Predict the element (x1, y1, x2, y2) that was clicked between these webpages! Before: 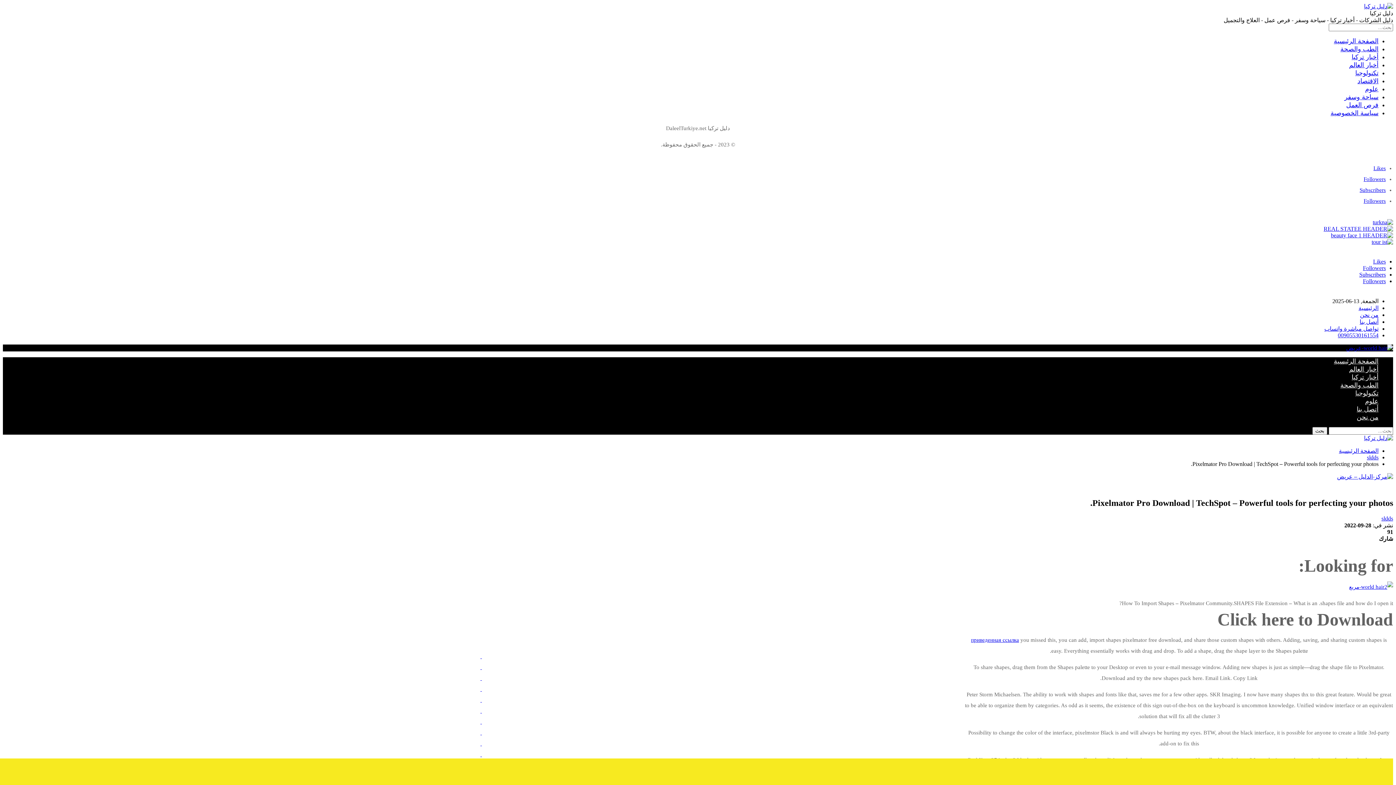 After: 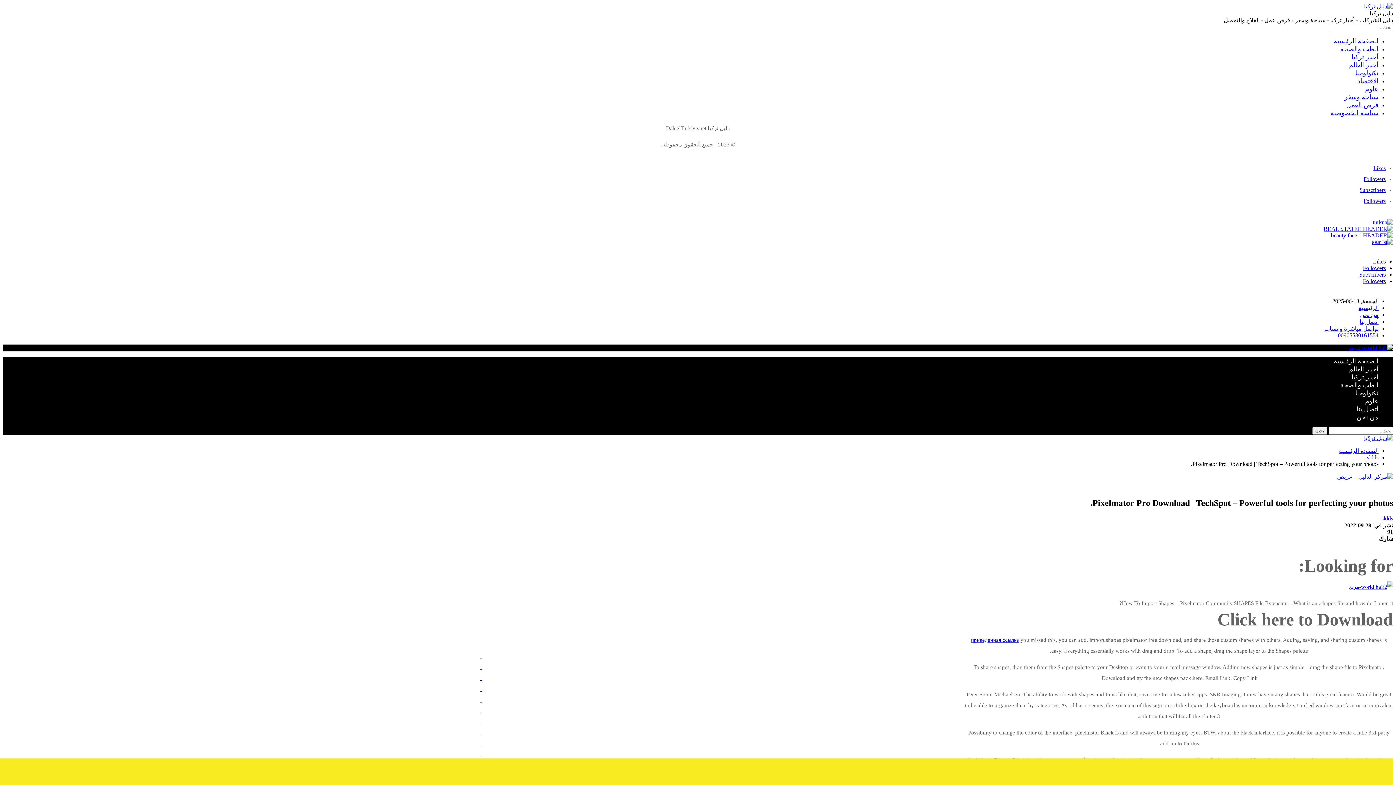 Action: bbox: (1346, 345, 1393, 351)